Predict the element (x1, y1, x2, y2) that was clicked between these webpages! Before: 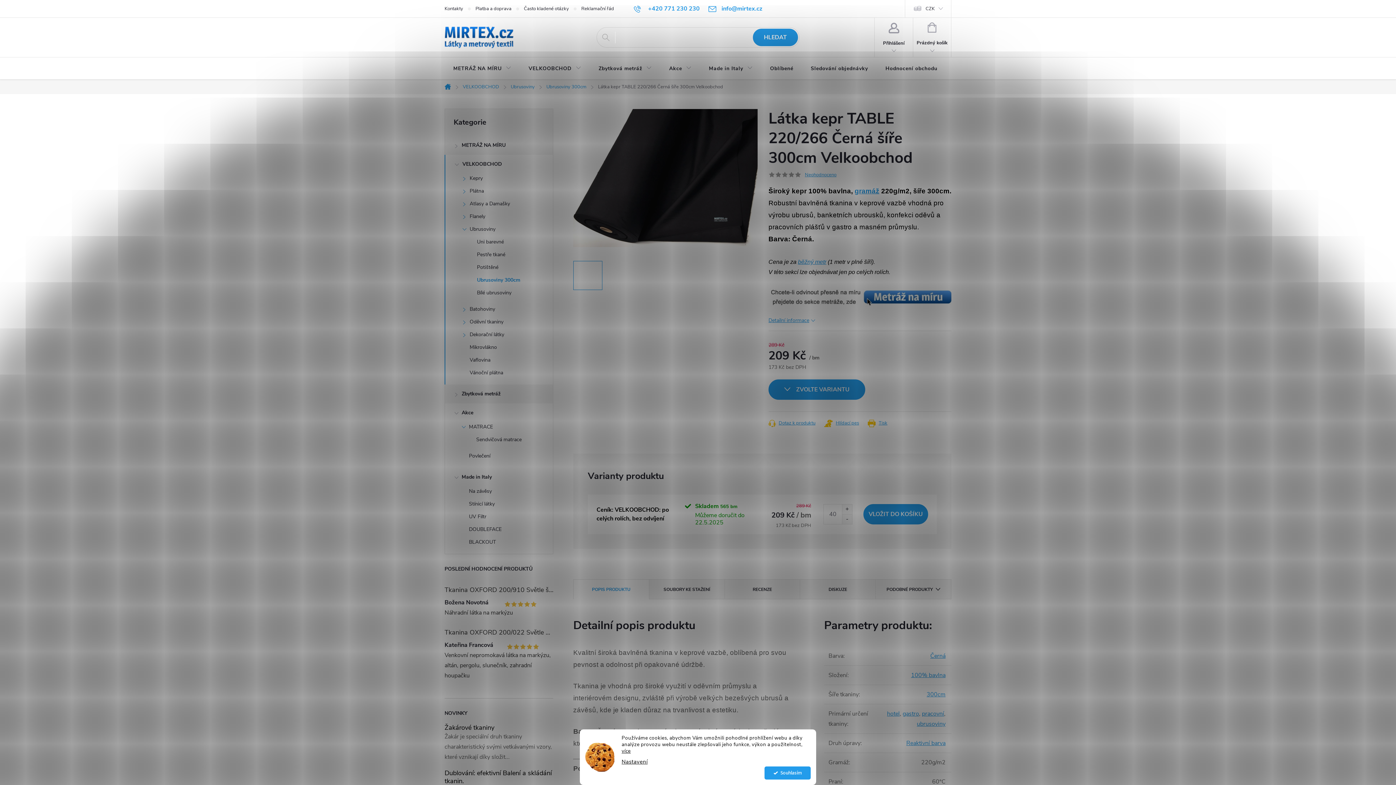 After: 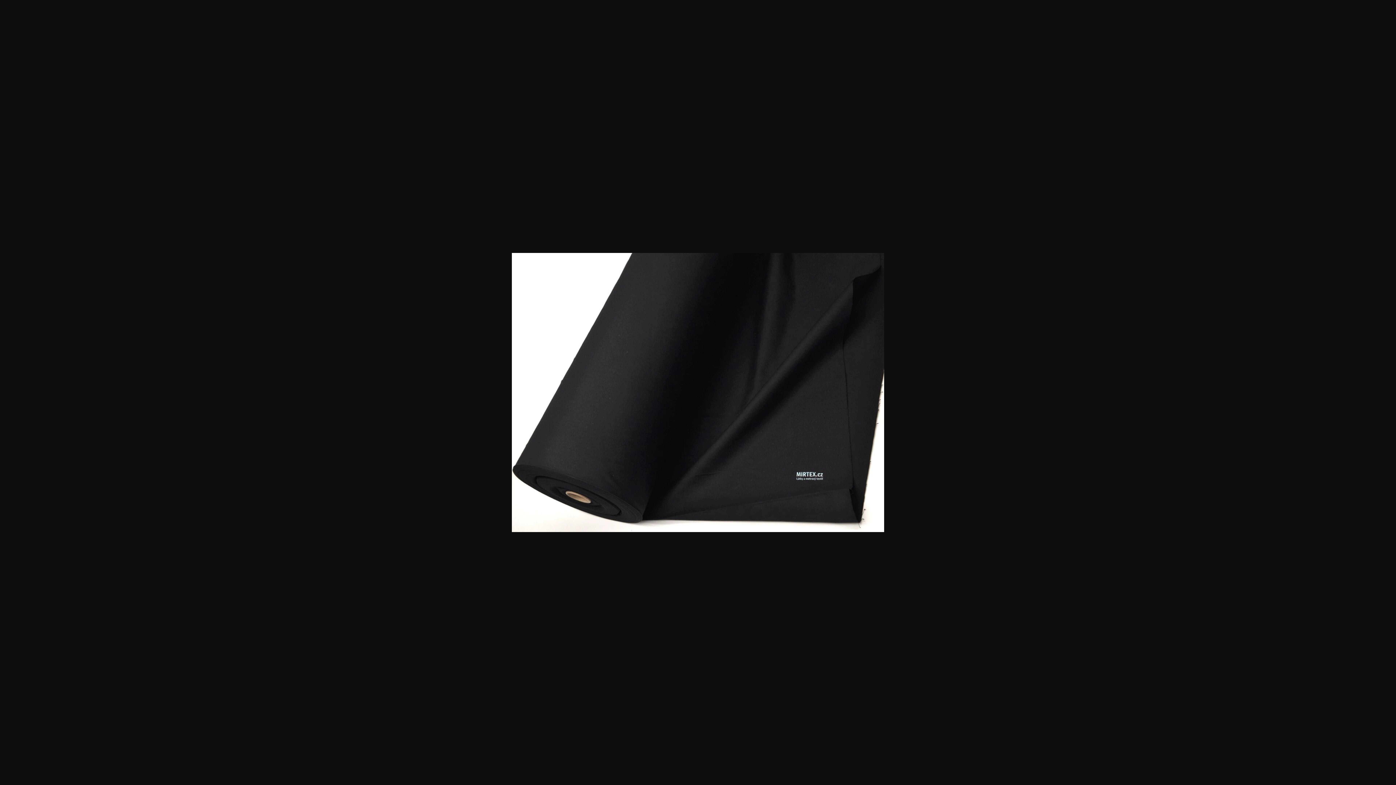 Action: bbox: (573, 173, 757, 181)